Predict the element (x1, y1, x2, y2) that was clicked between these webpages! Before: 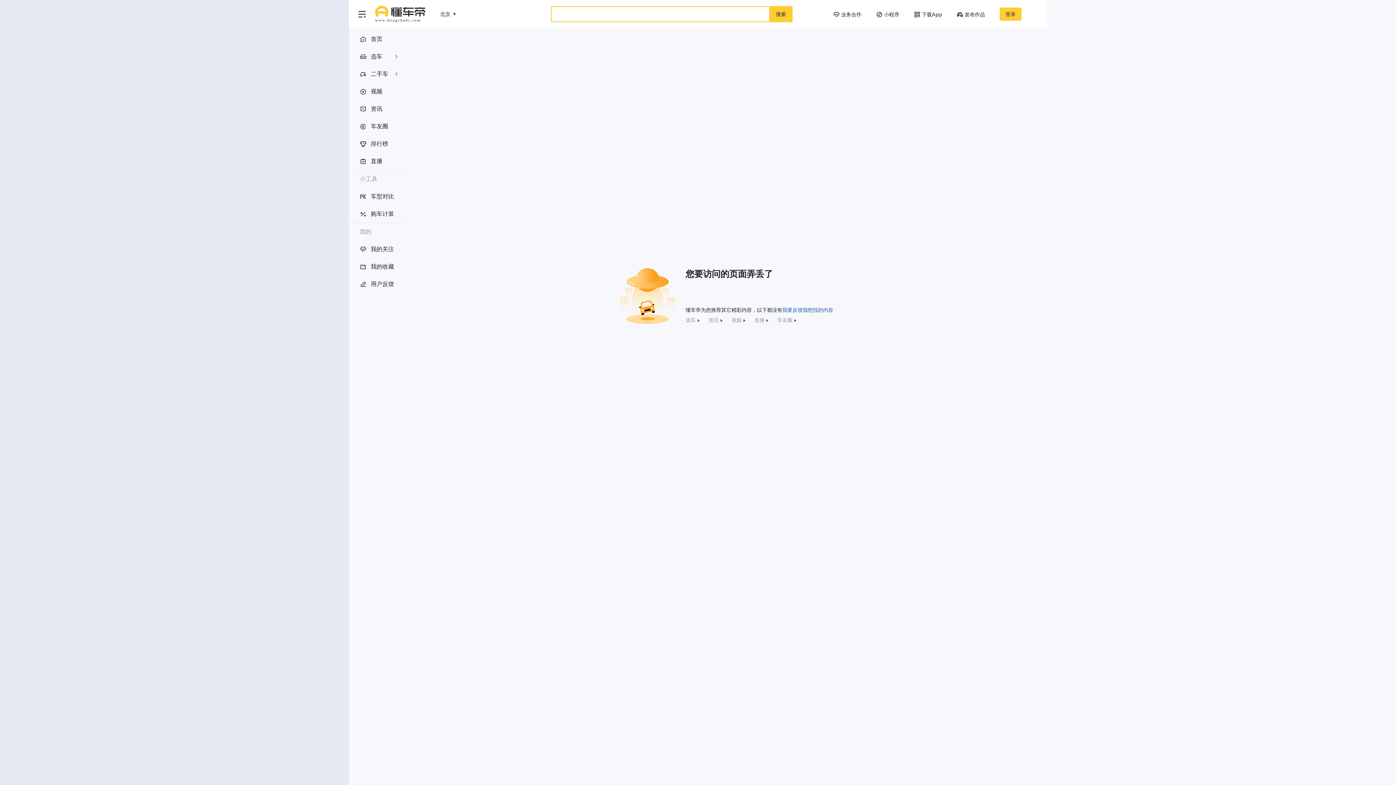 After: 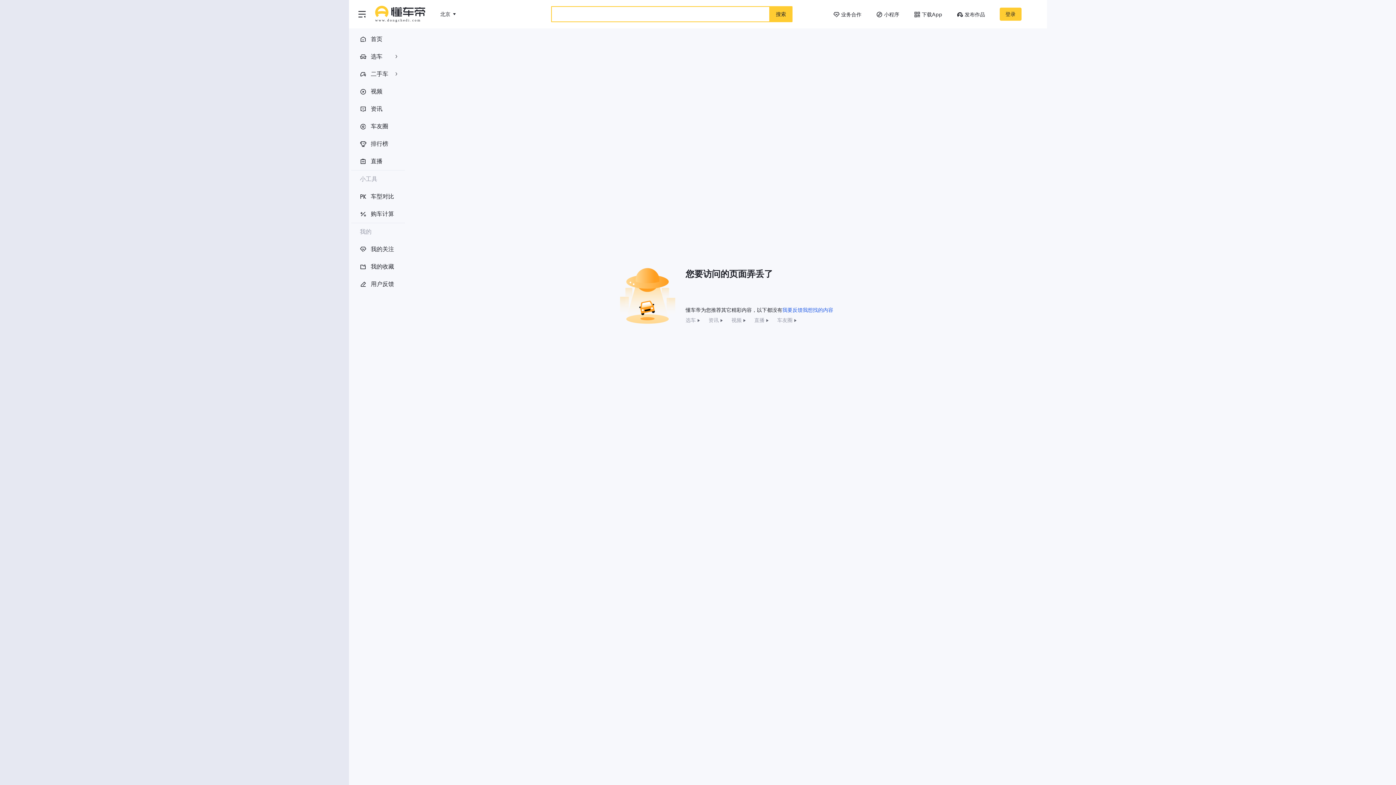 Action: bbox: (769, 6, 792, 22) label: 搜索